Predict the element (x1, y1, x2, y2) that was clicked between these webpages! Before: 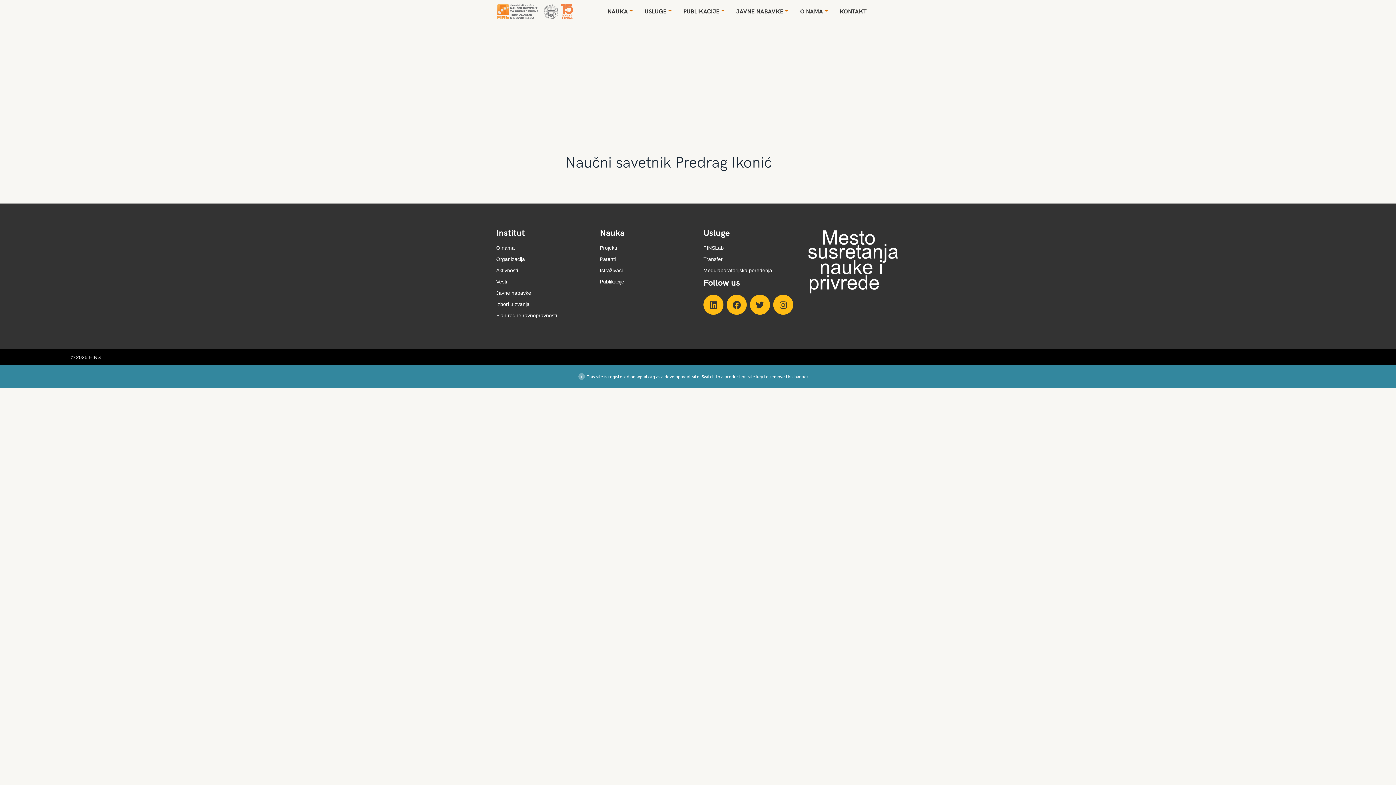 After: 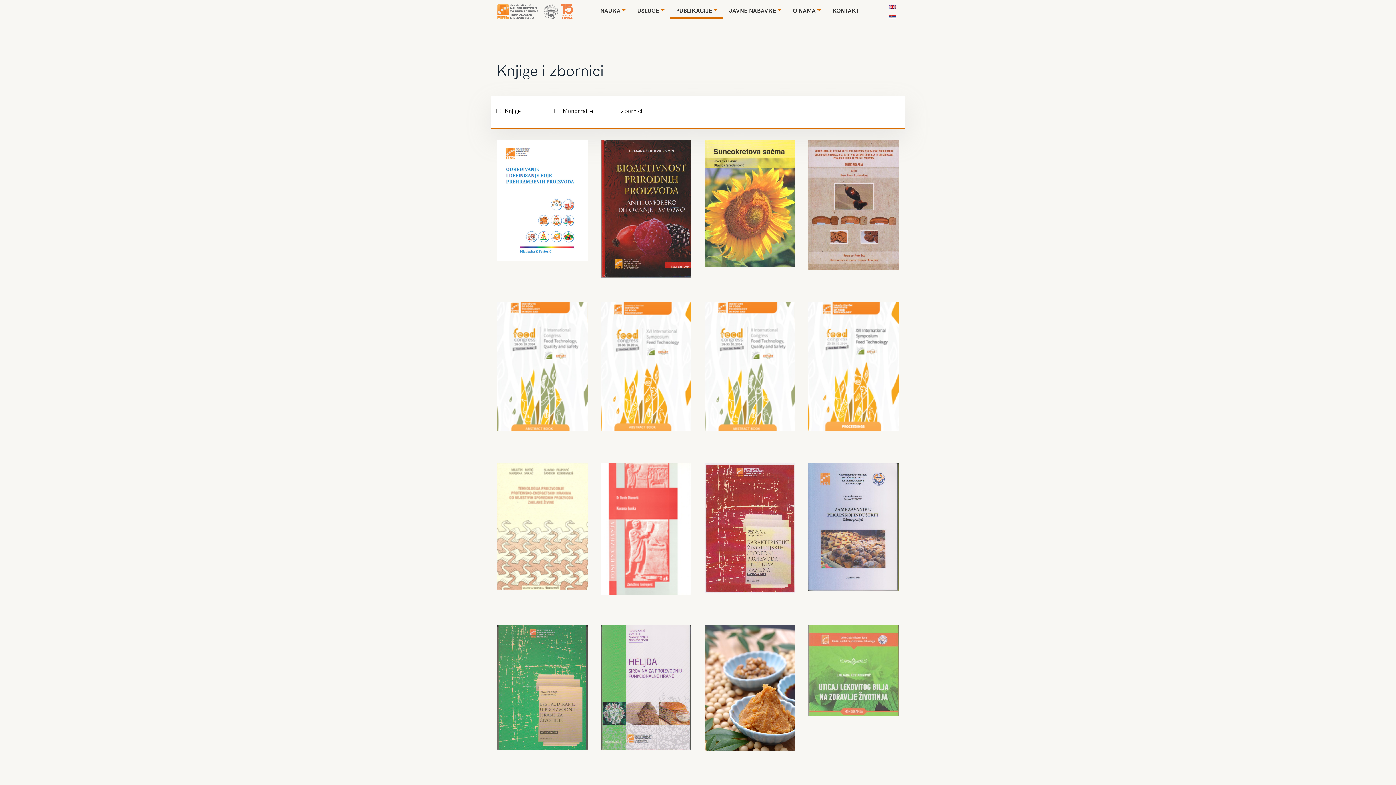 Action: label: PUBLIKACIJE bbox: (680, 5, 728, 18)